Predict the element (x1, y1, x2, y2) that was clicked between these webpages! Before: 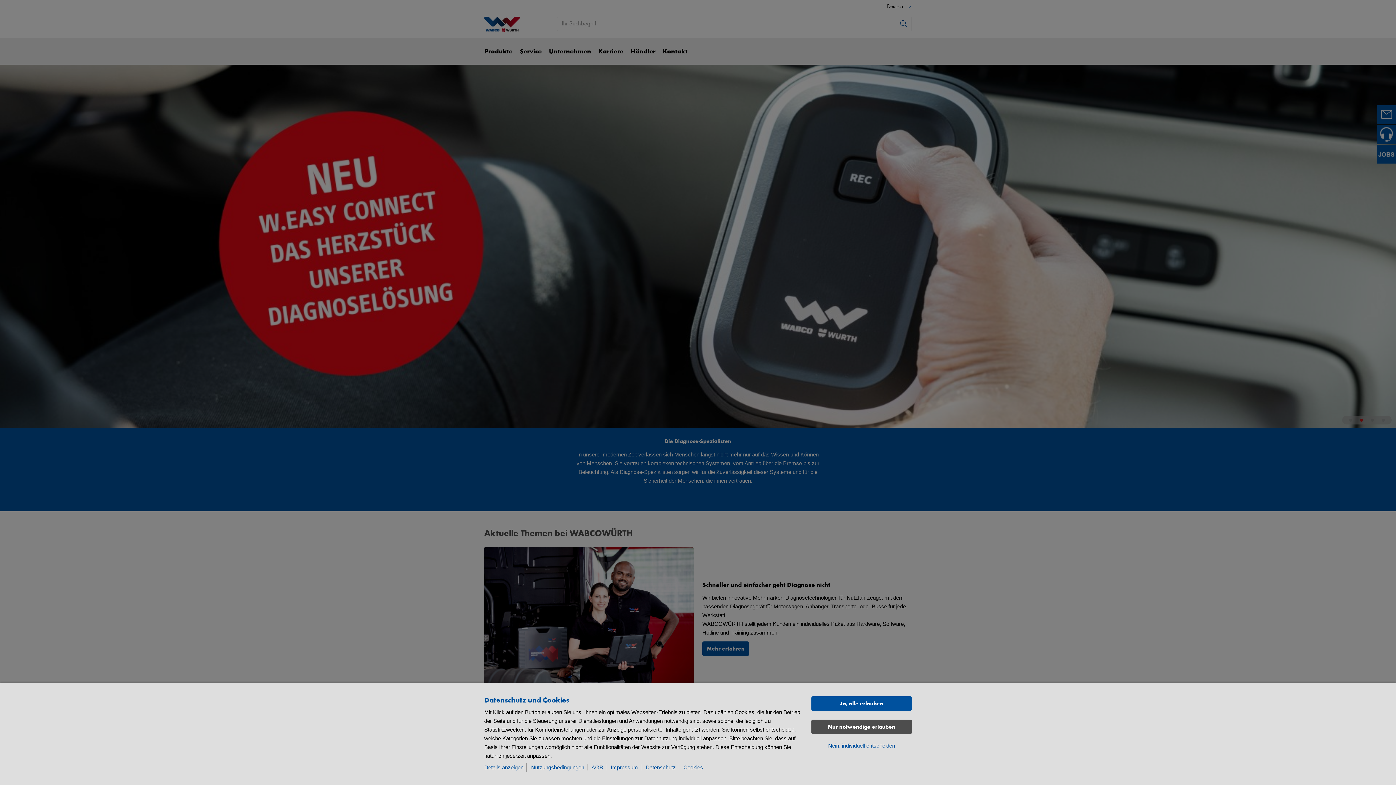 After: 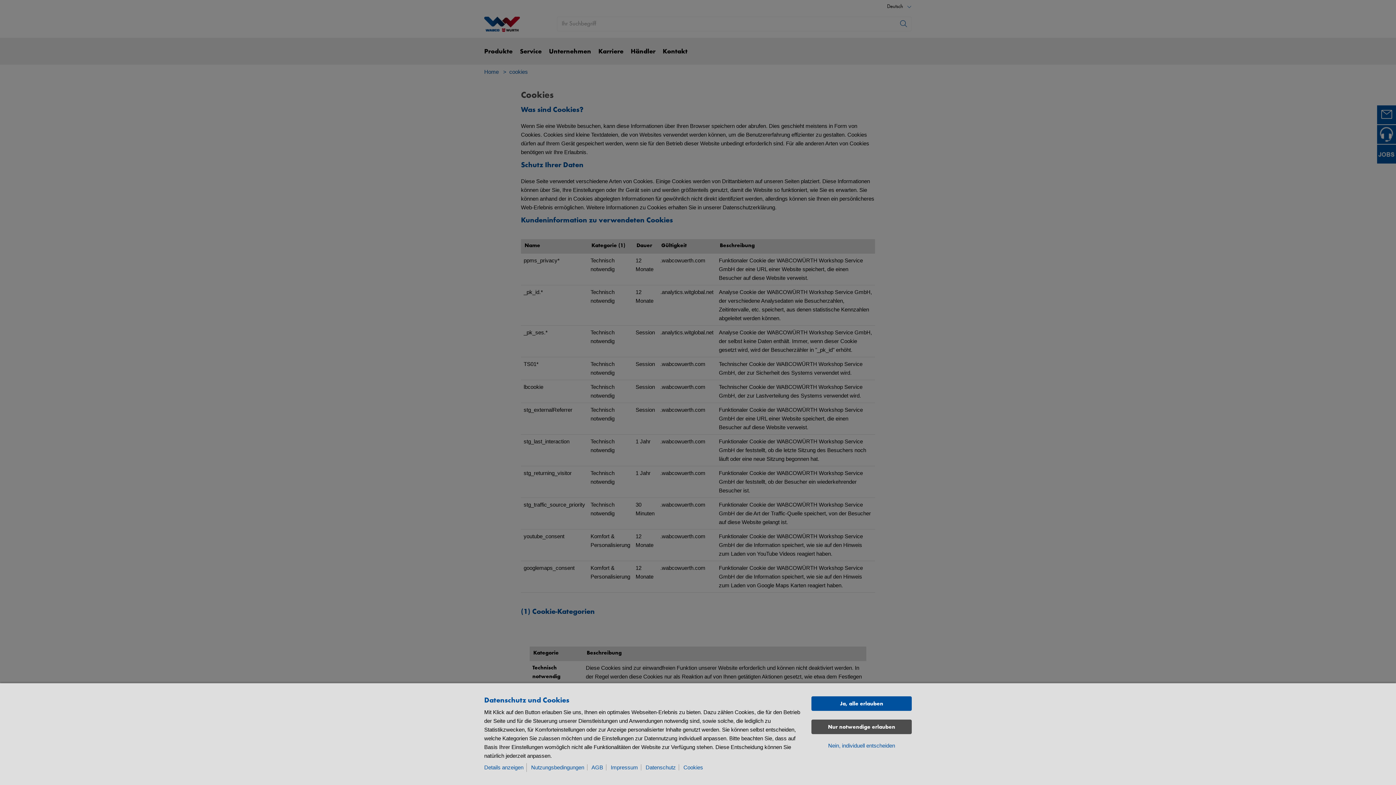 Action: label: Cookies bbox: (683, 764, 706, 770)